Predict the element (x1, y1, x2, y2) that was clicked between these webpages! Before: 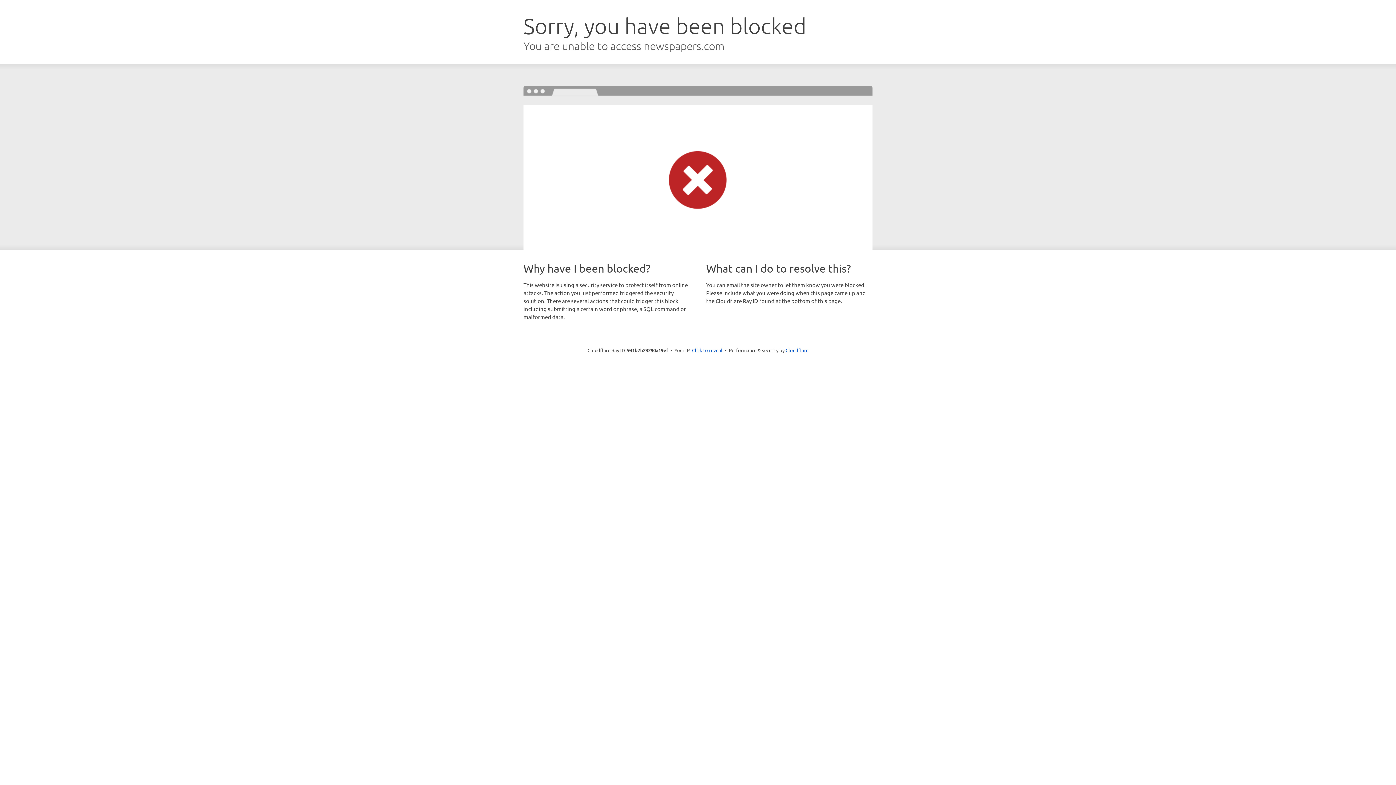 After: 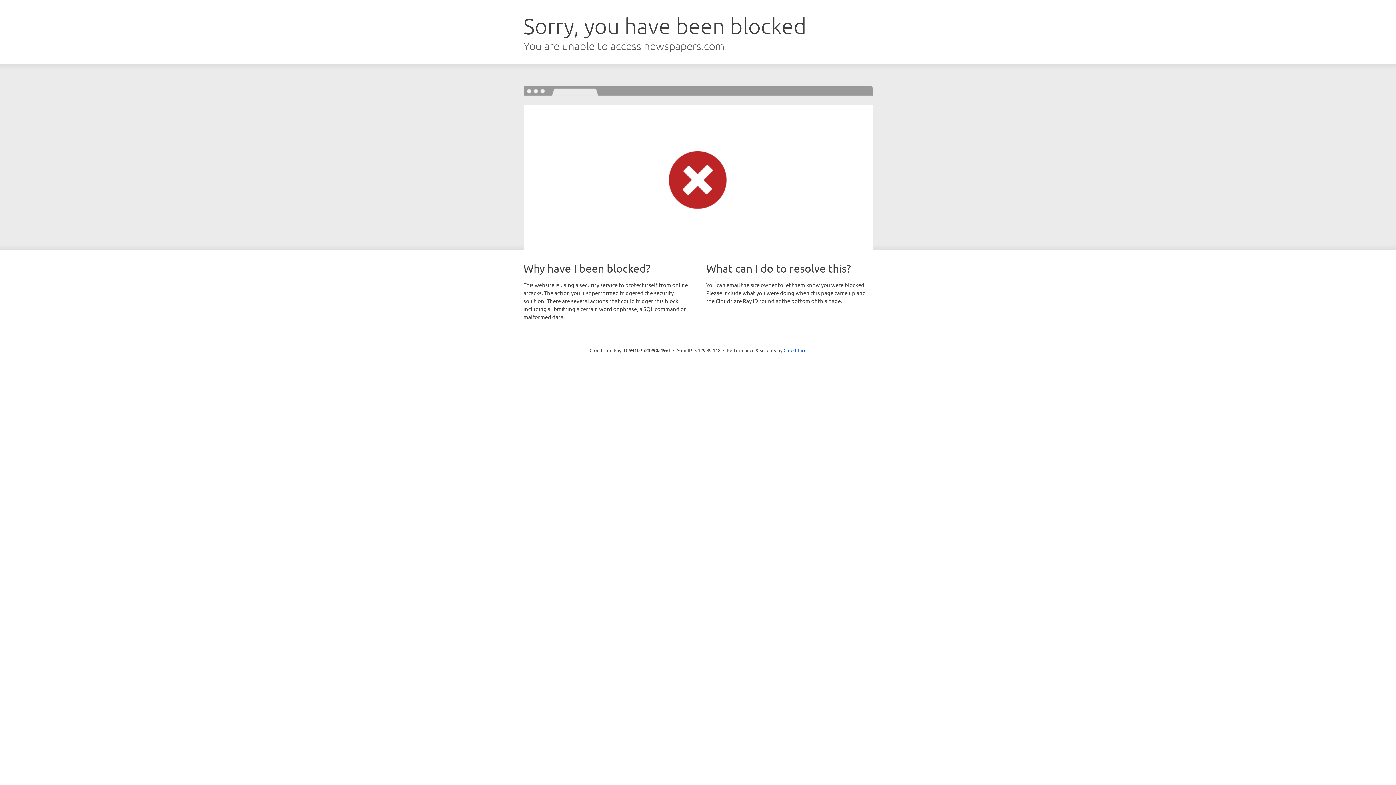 Action: label: Click to reveal bbox: (692, 346, 722, 353)